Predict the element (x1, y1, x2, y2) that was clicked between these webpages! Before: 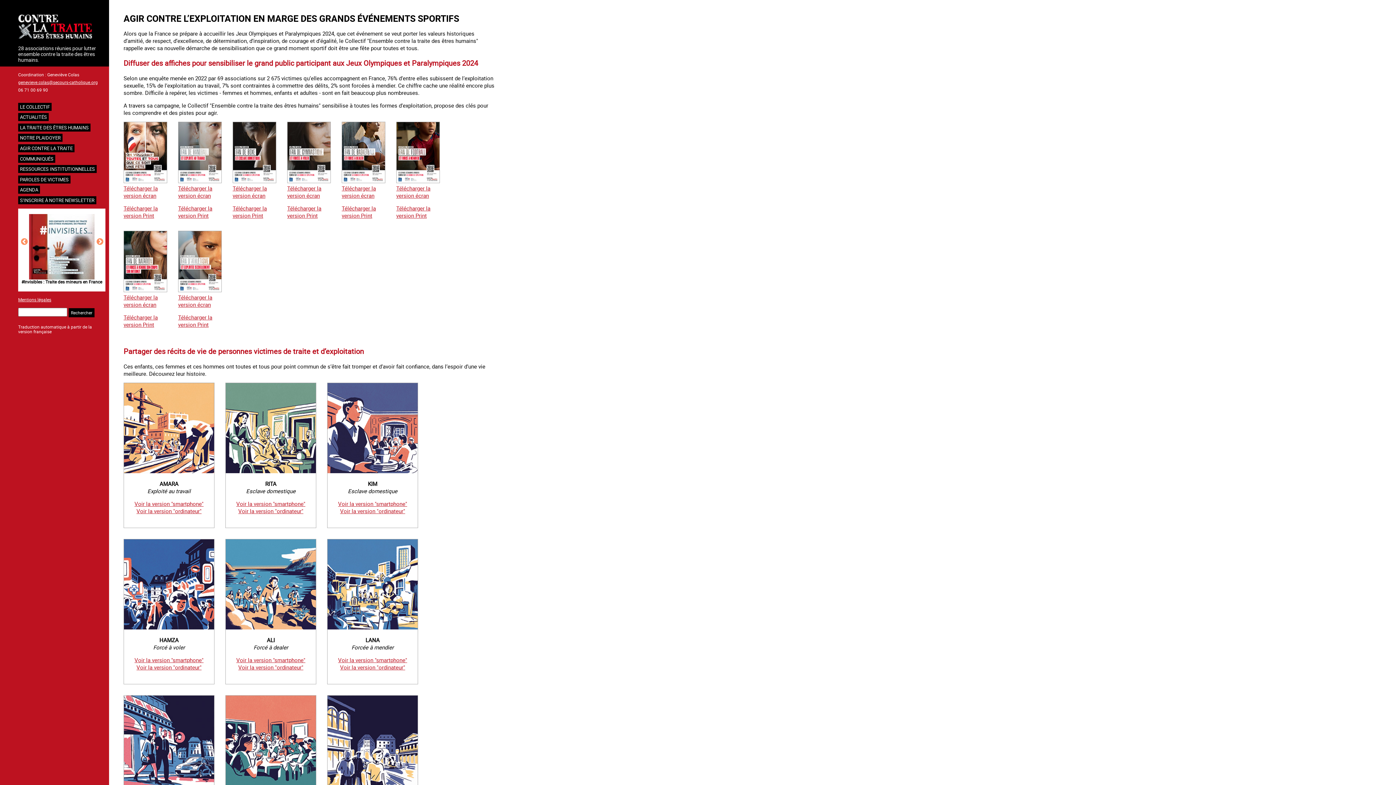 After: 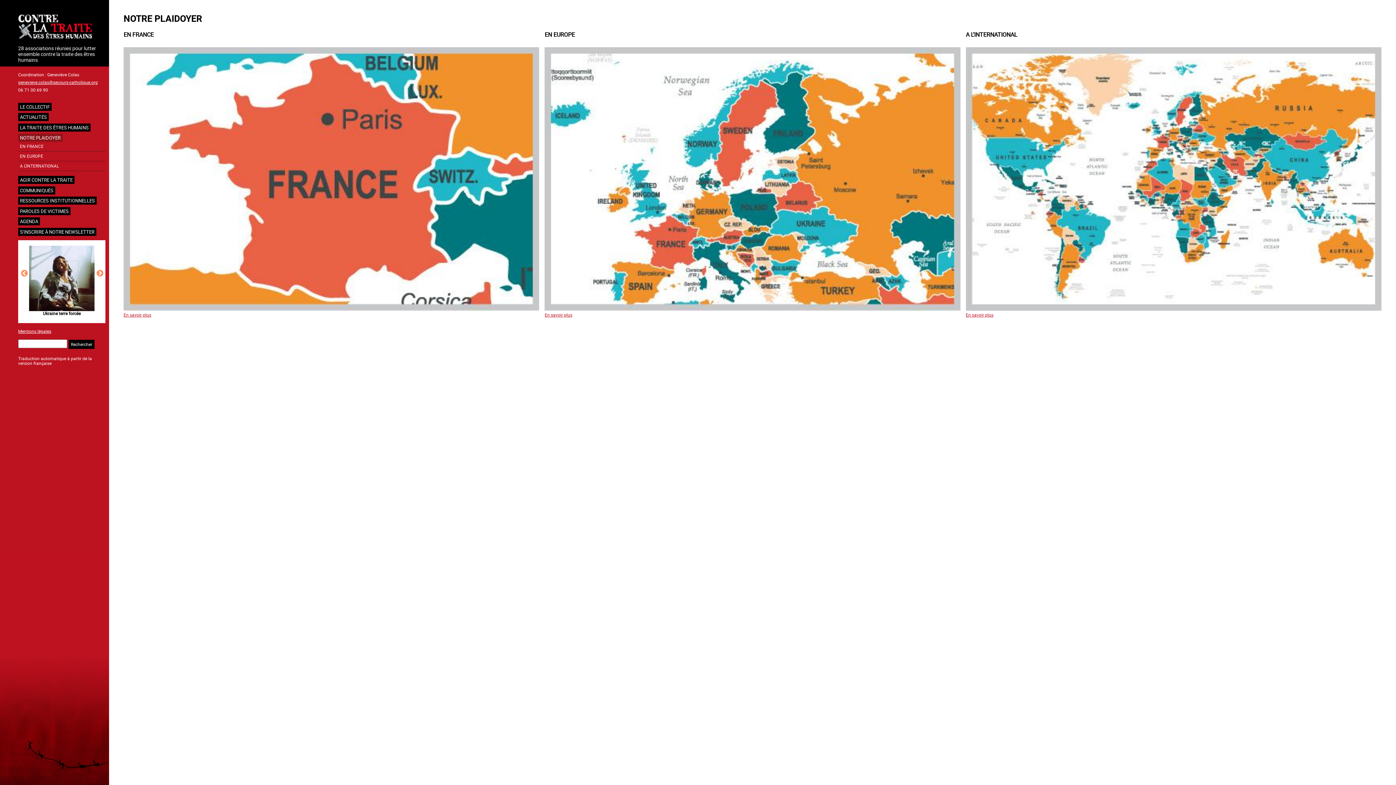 Action: label: NOTRE PLAIDOYER bbox: (18, 133, 62, 141)